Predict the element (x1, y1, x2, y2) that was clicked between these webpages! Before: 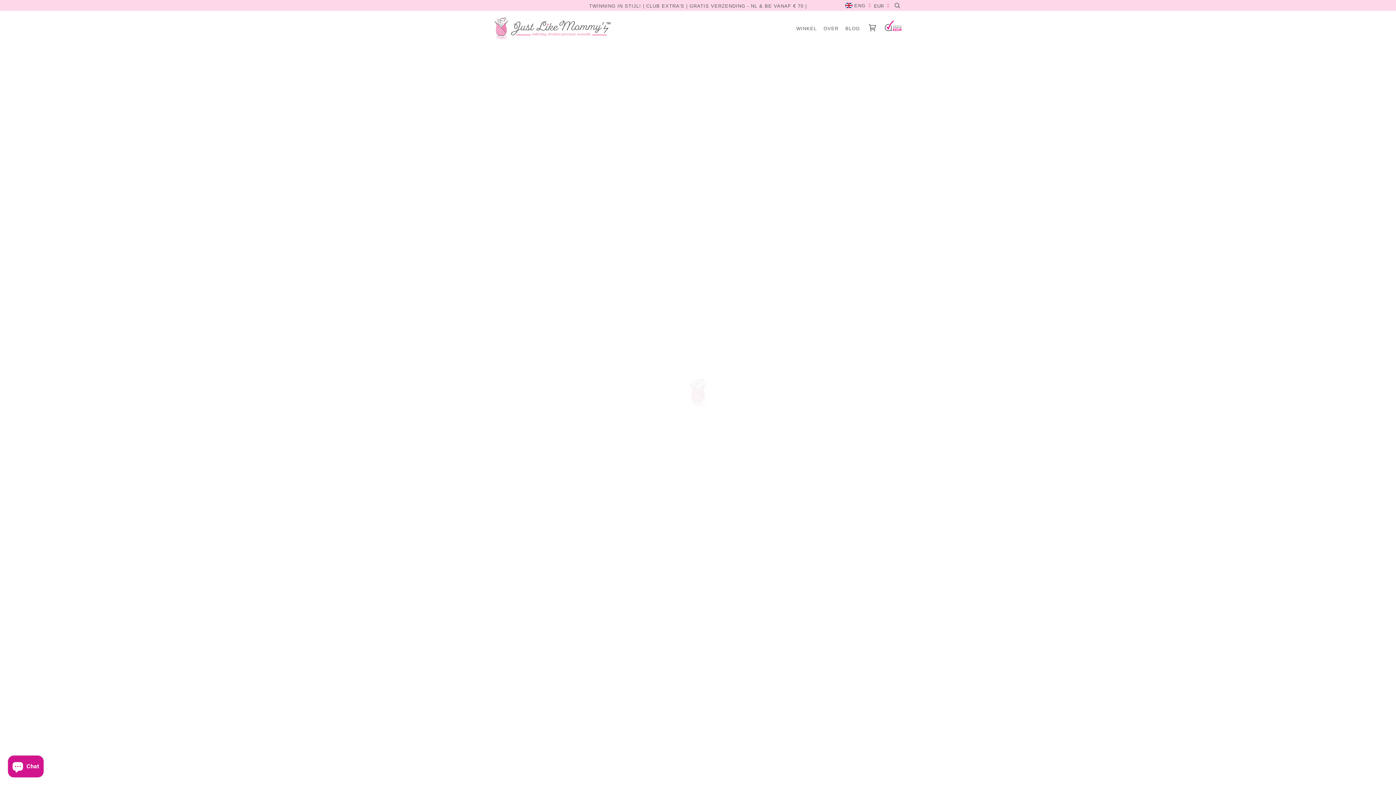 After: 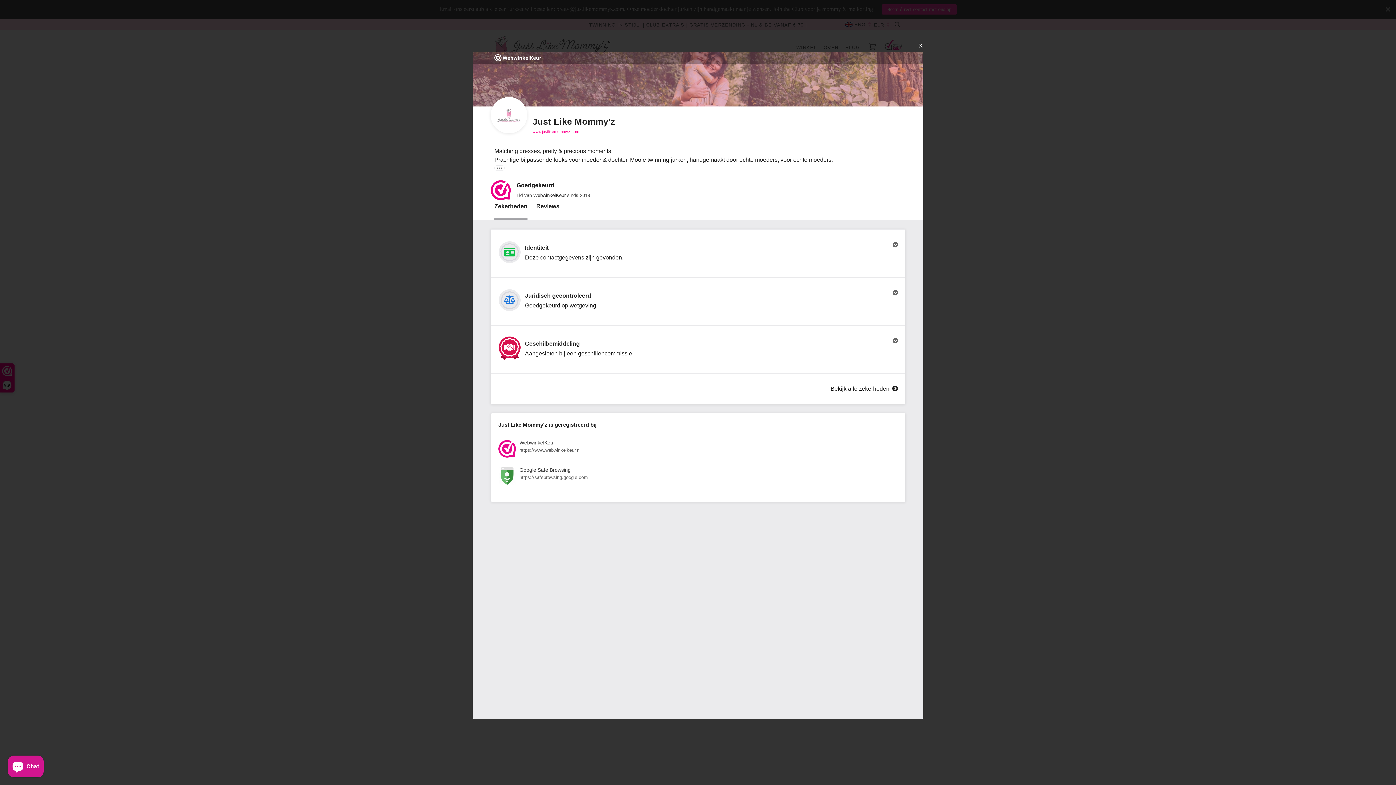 Action: bbox: (884, 10, 901, 46)